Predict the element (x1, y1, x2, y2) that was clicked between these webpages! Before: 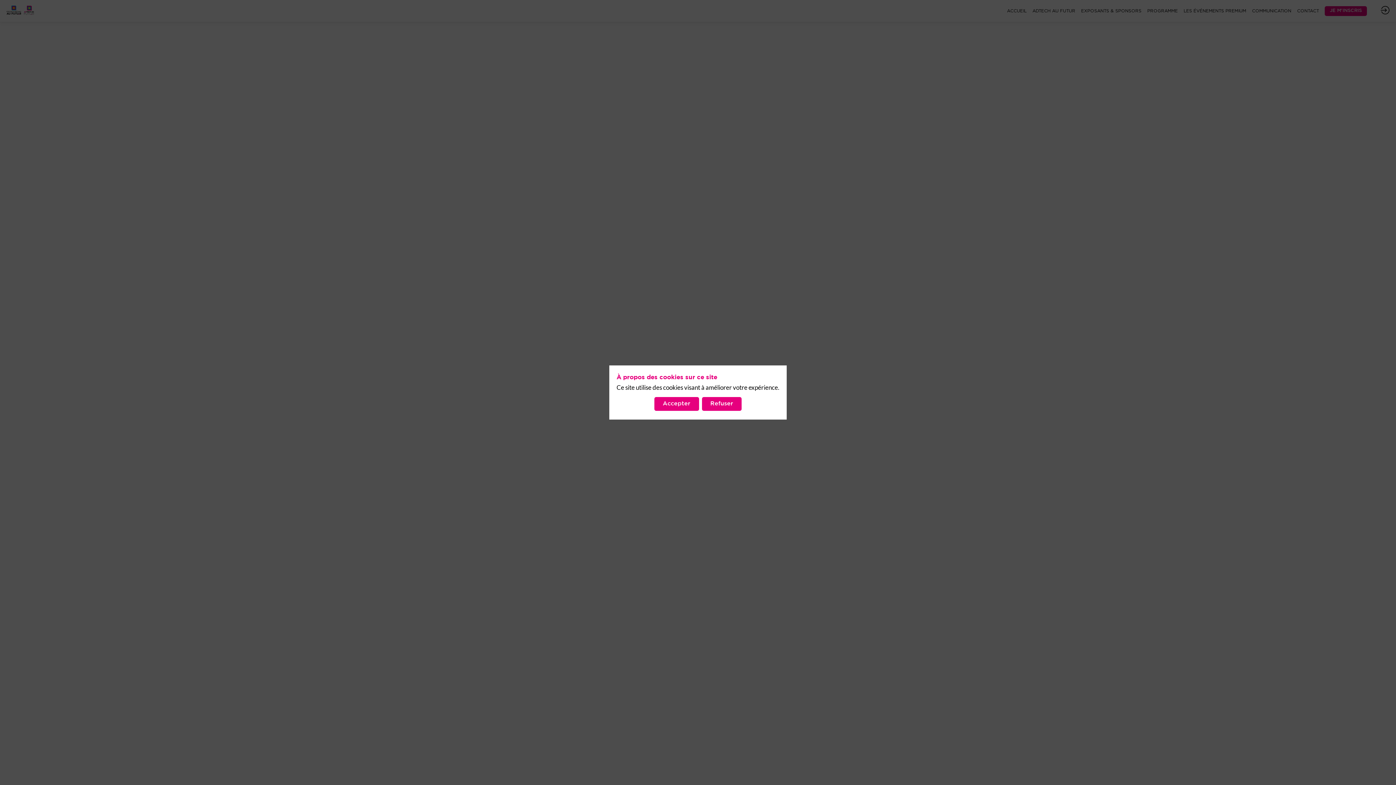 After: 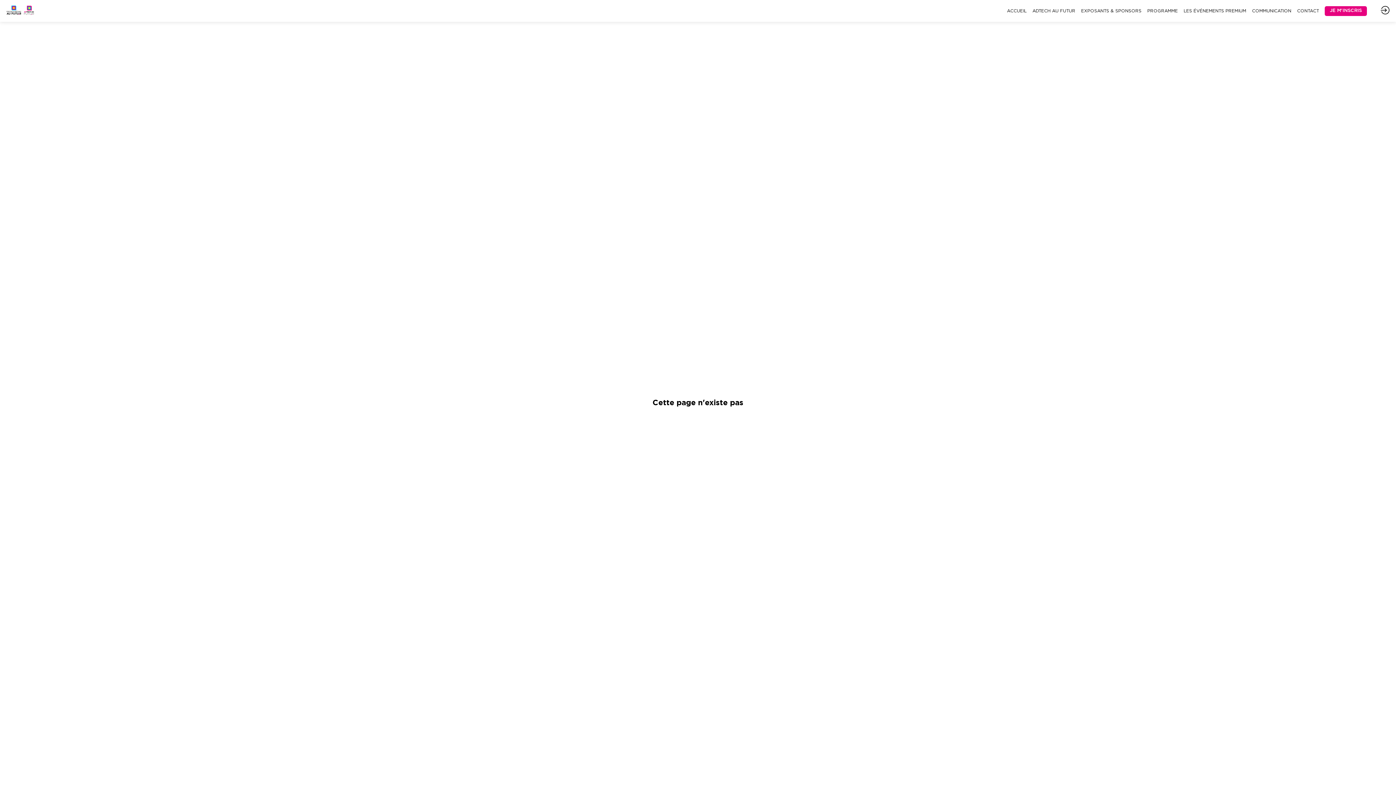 Action: label: Accepter bbox: (654, 397, 699, 411)